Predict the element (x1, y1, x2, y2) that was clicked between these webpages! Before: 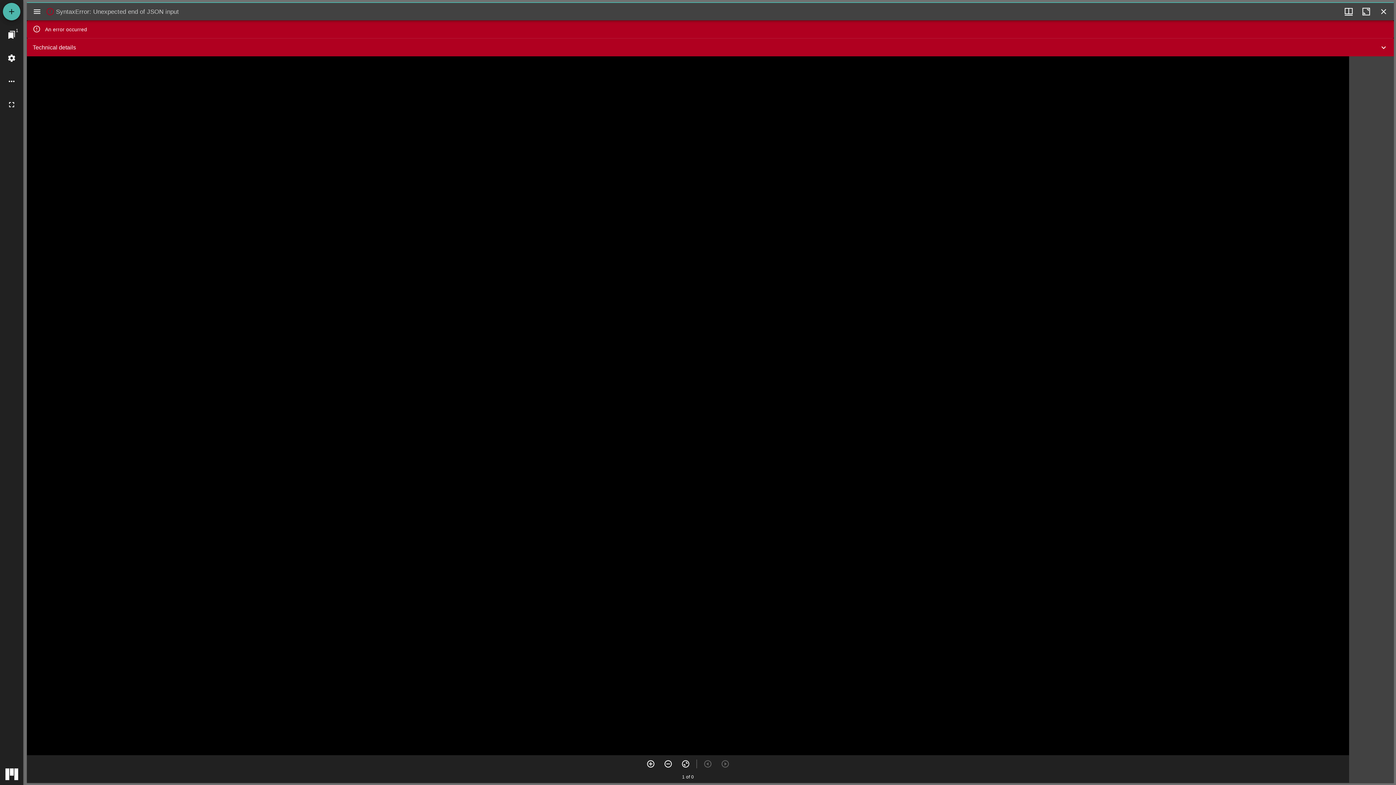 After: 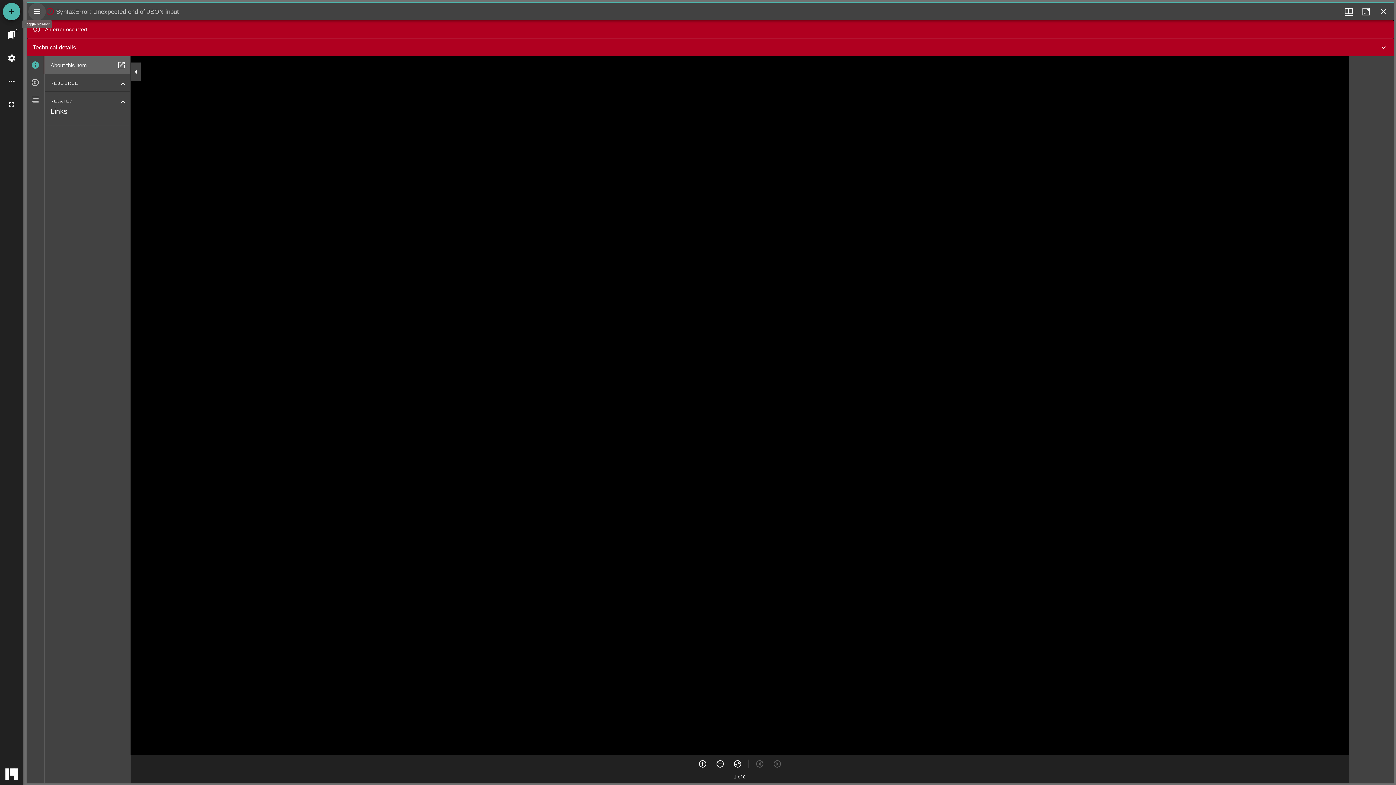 Action: label: Toggle sidebar bbox: (28, 2, 45, 20)